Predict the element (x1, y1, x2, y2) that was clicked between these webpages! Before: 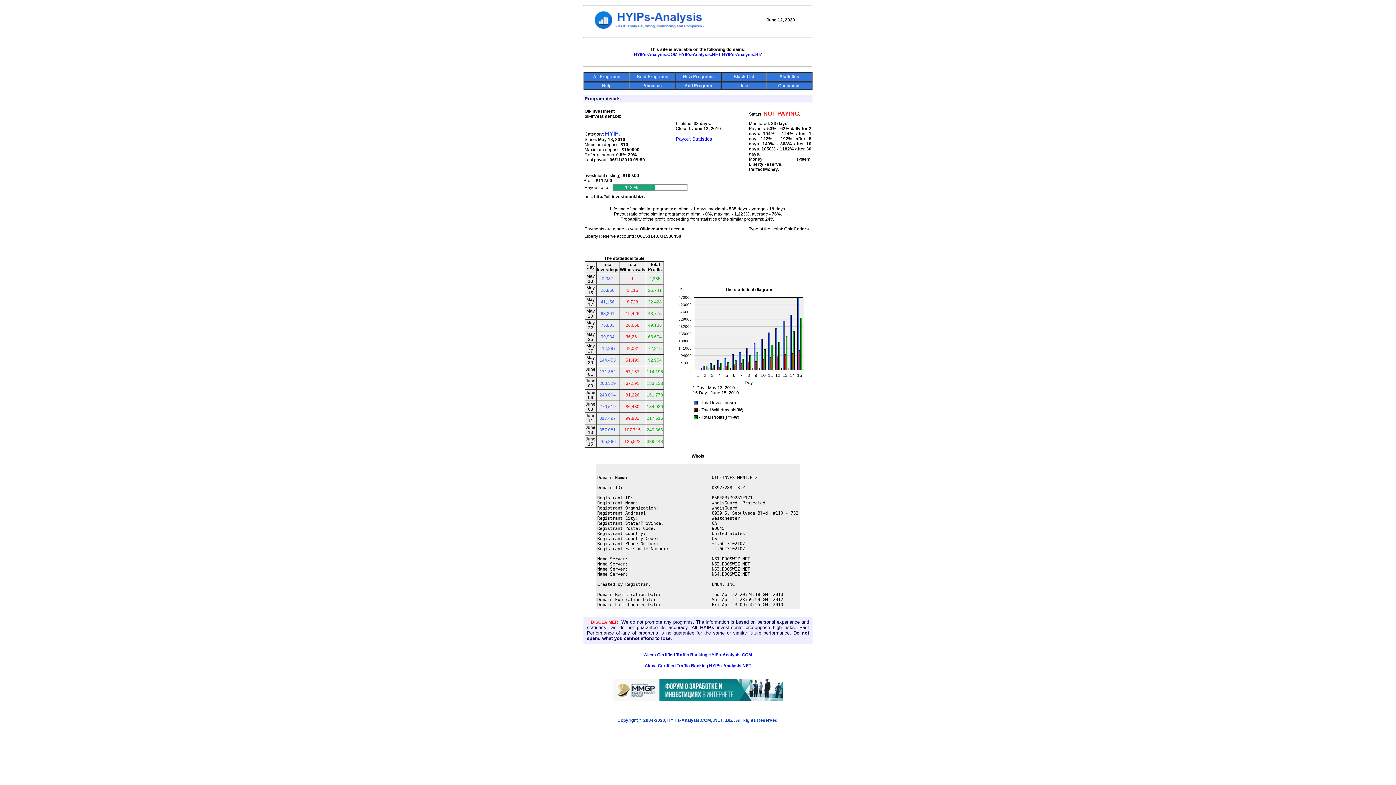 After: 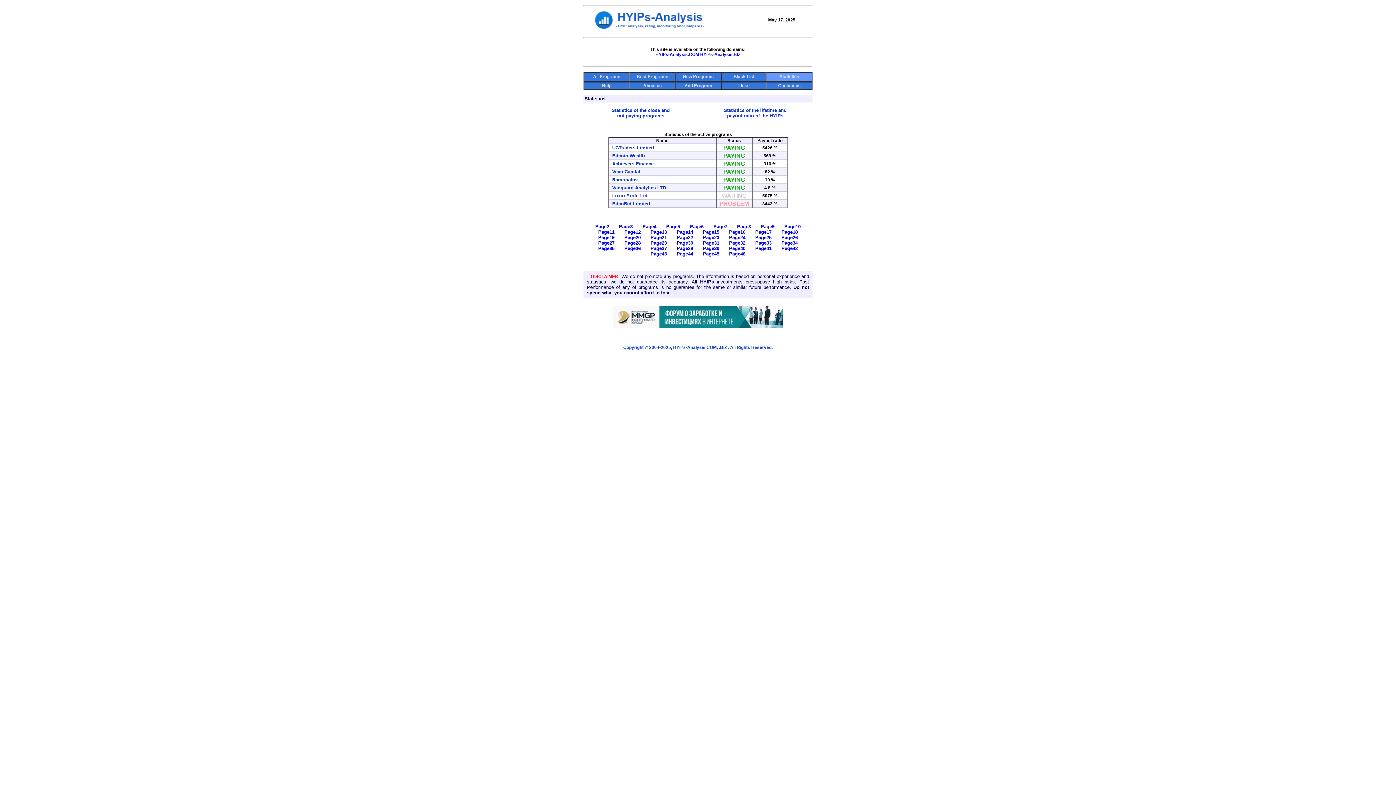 Action: label: Statistics bbox: (779, 74, 799, 79)